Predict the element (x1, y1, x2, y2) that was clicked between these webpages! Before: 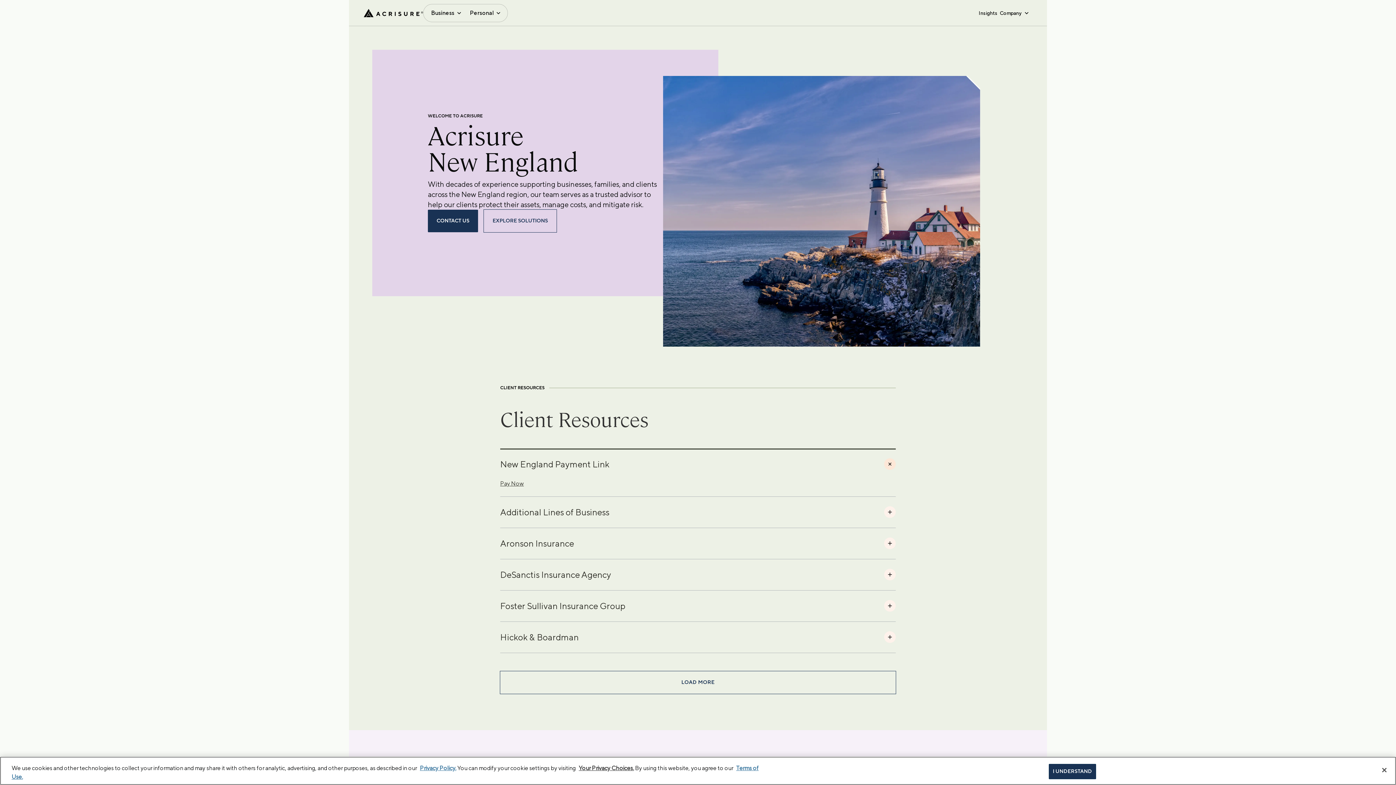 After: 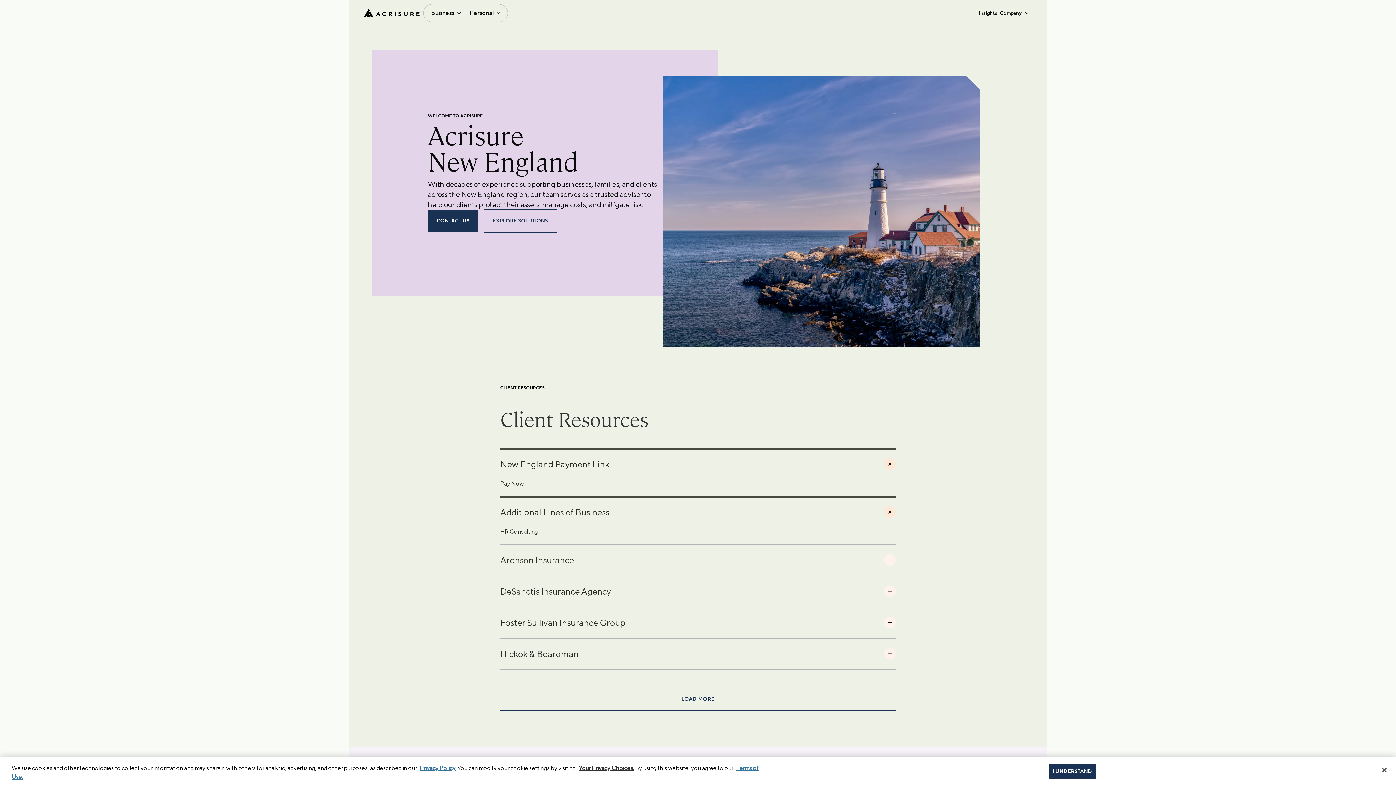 Action: bbox: (500, 496, 896, 527) label: Additional Lines of Business